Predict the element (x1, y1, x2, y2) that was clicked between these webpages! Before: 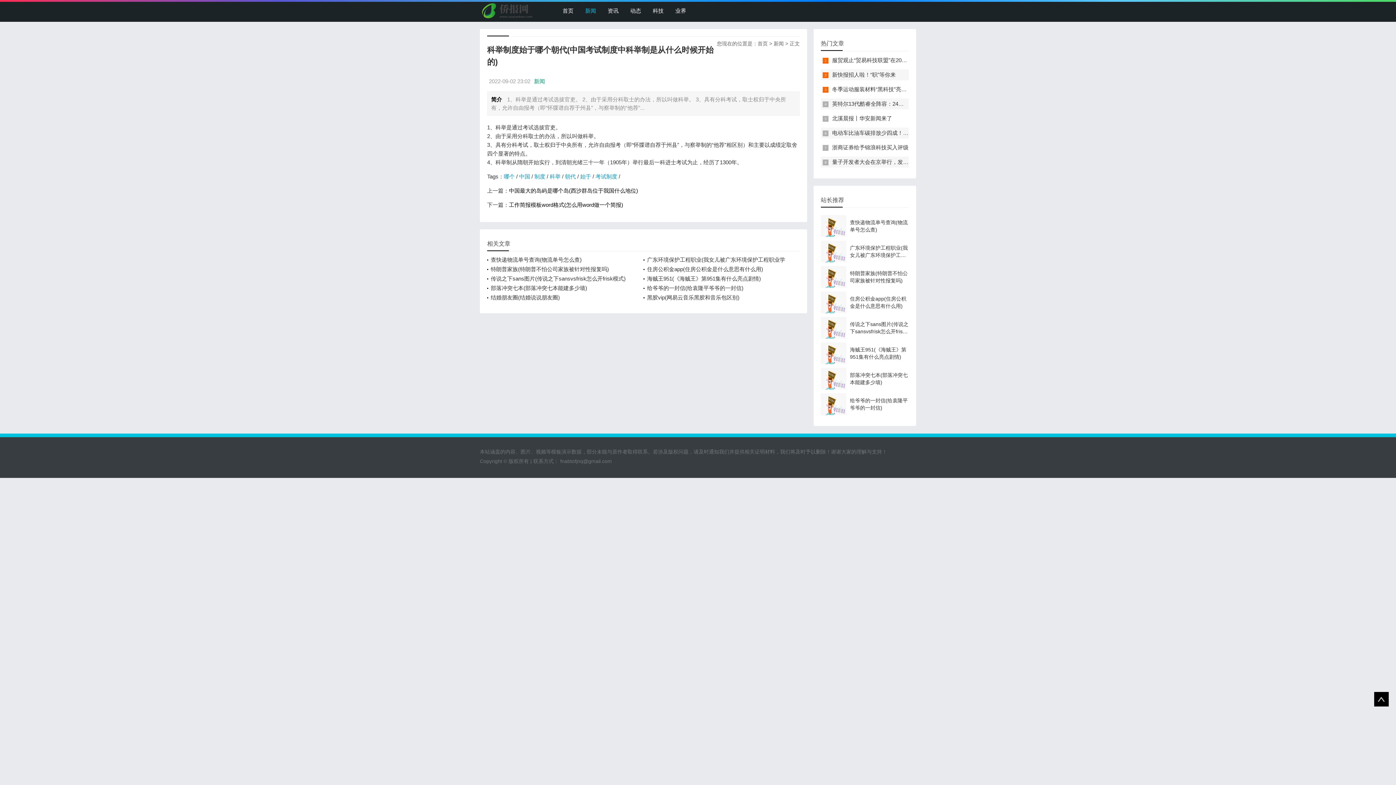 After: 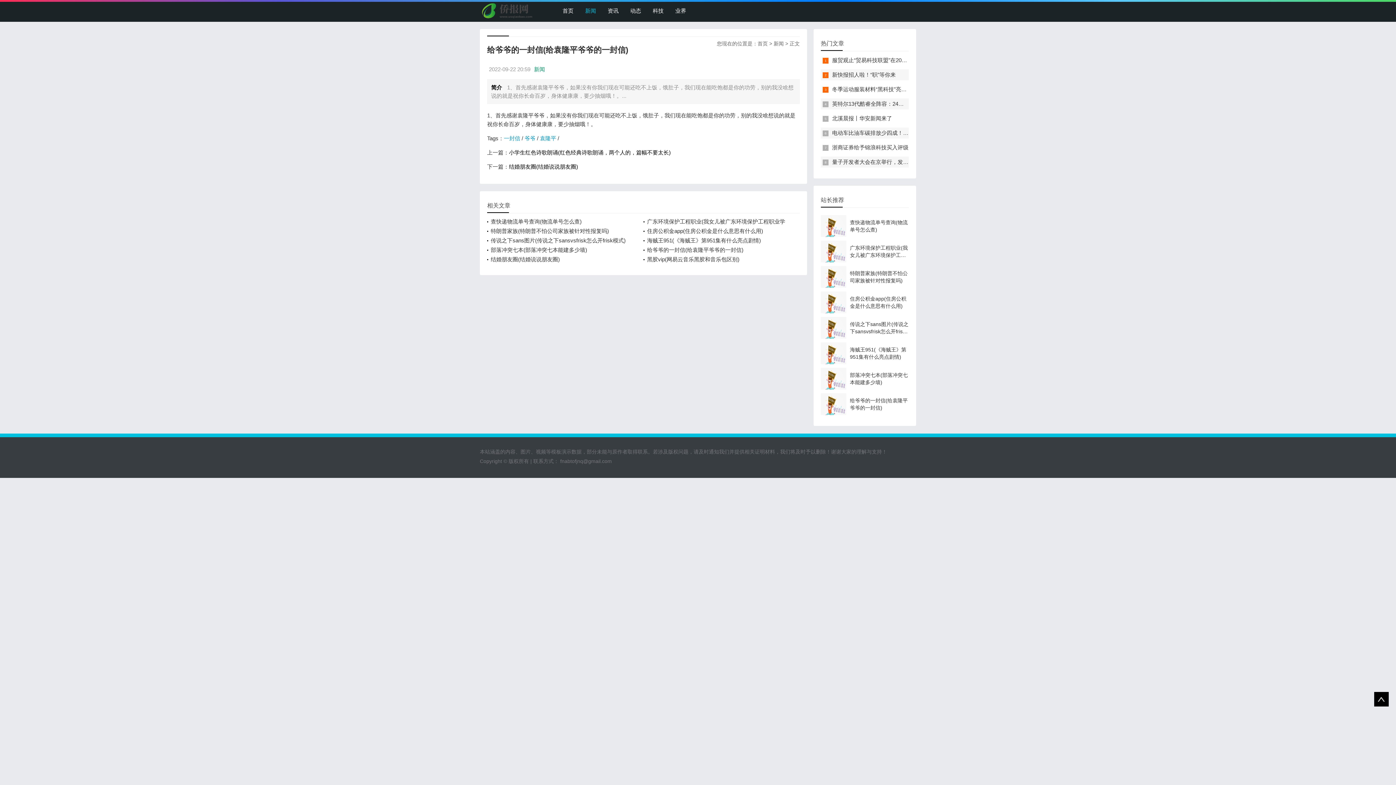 Action: bbox: (821, 397, 909, 411) label: 给爷爷的一封信(给袁隆平爷爷的一封信)